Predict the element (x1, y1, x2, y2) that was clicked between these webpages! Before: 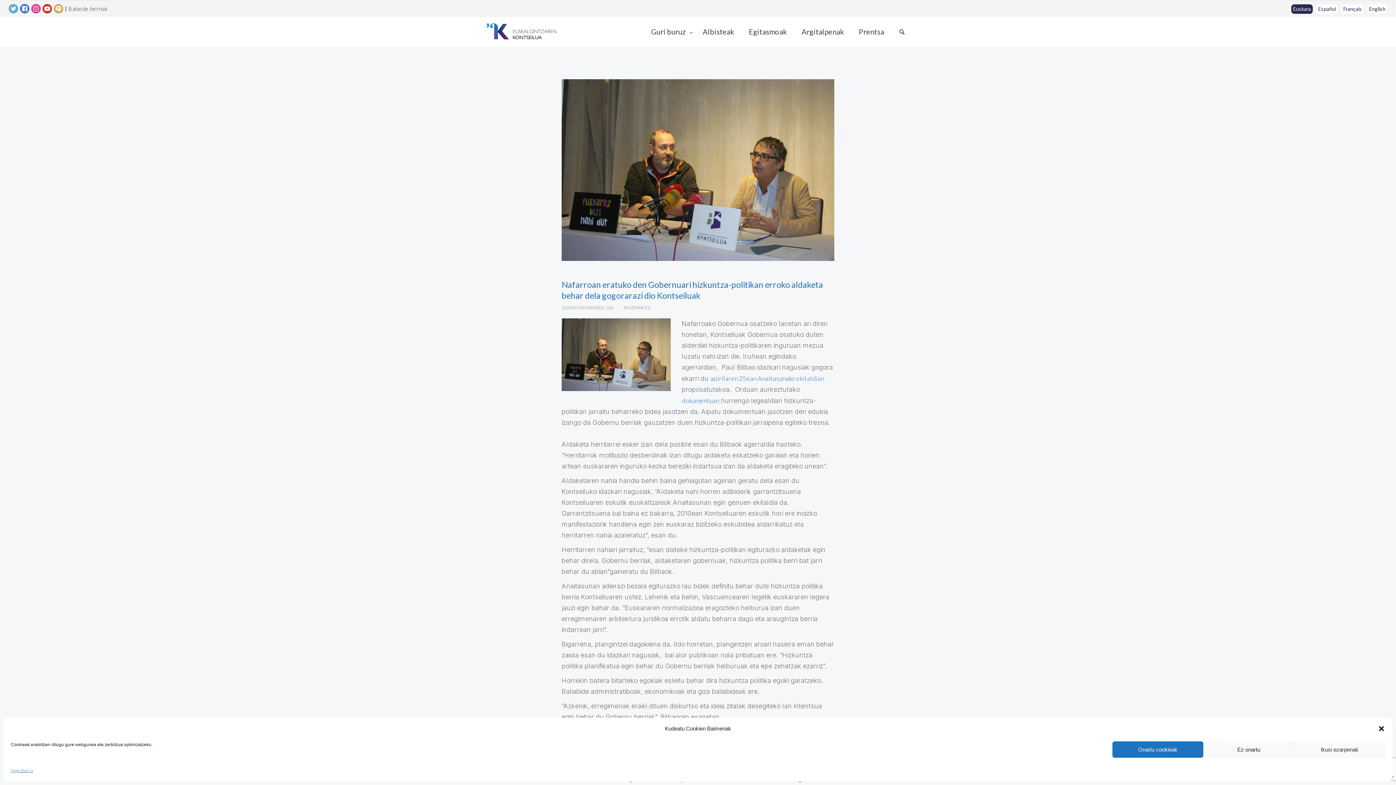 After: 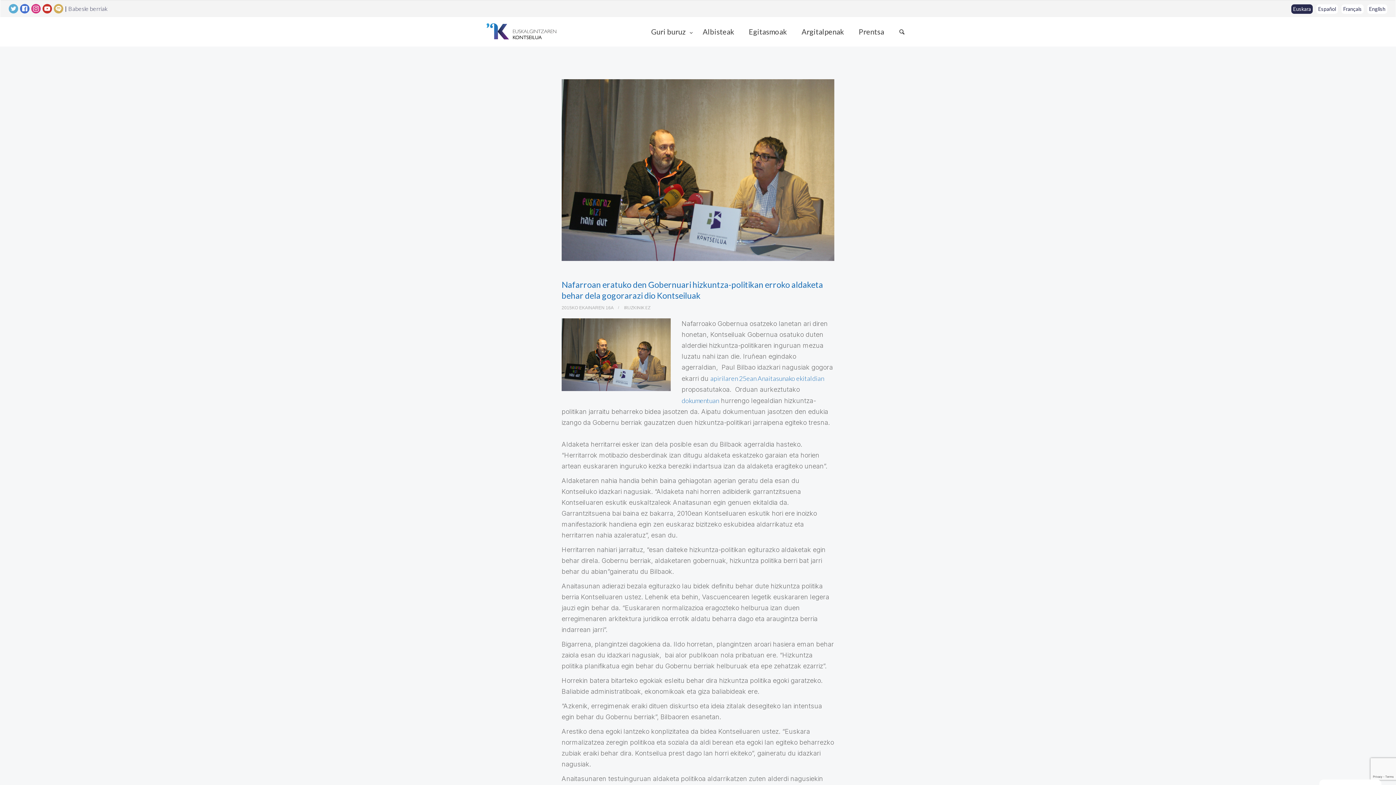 Action: bbox: (1378, 725, 1385, 732) label: Elkarrizketa itxi